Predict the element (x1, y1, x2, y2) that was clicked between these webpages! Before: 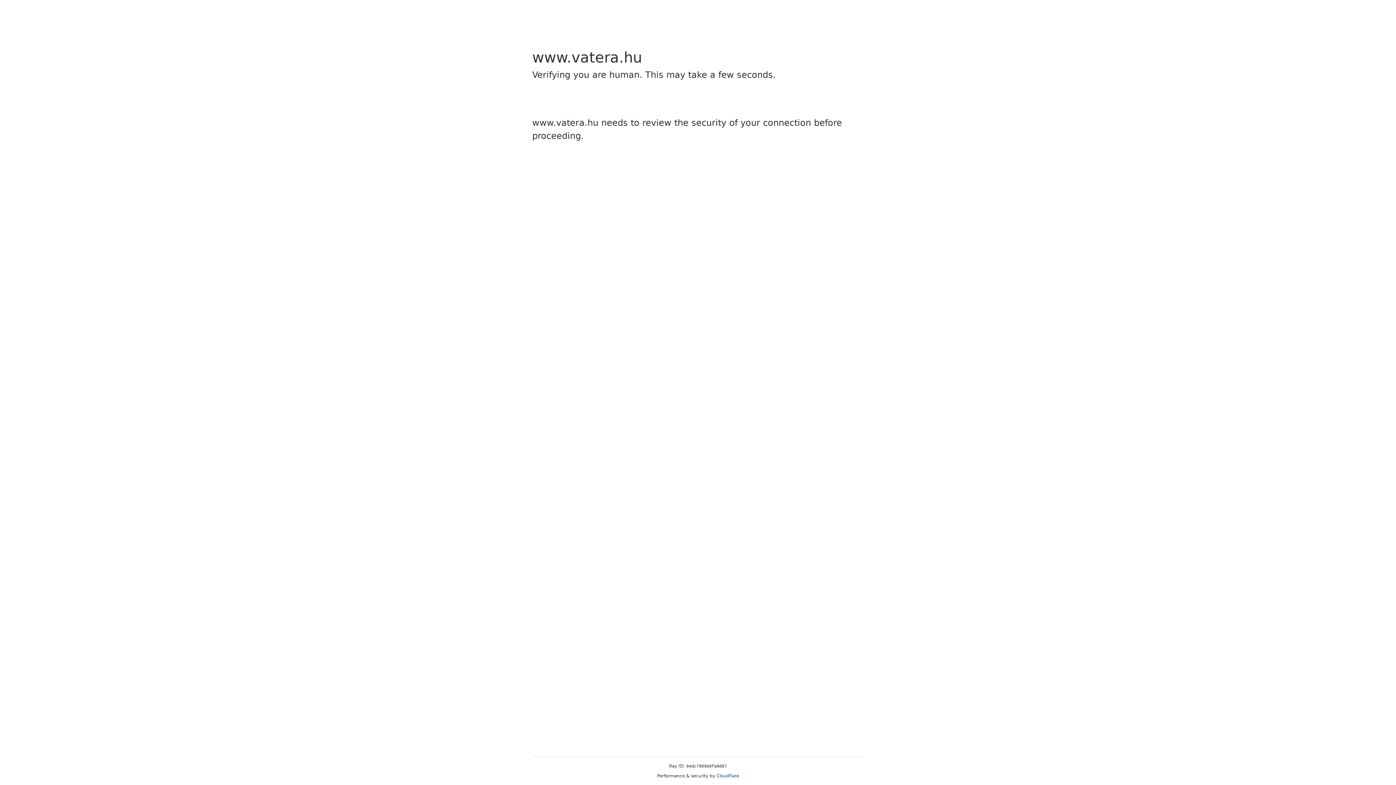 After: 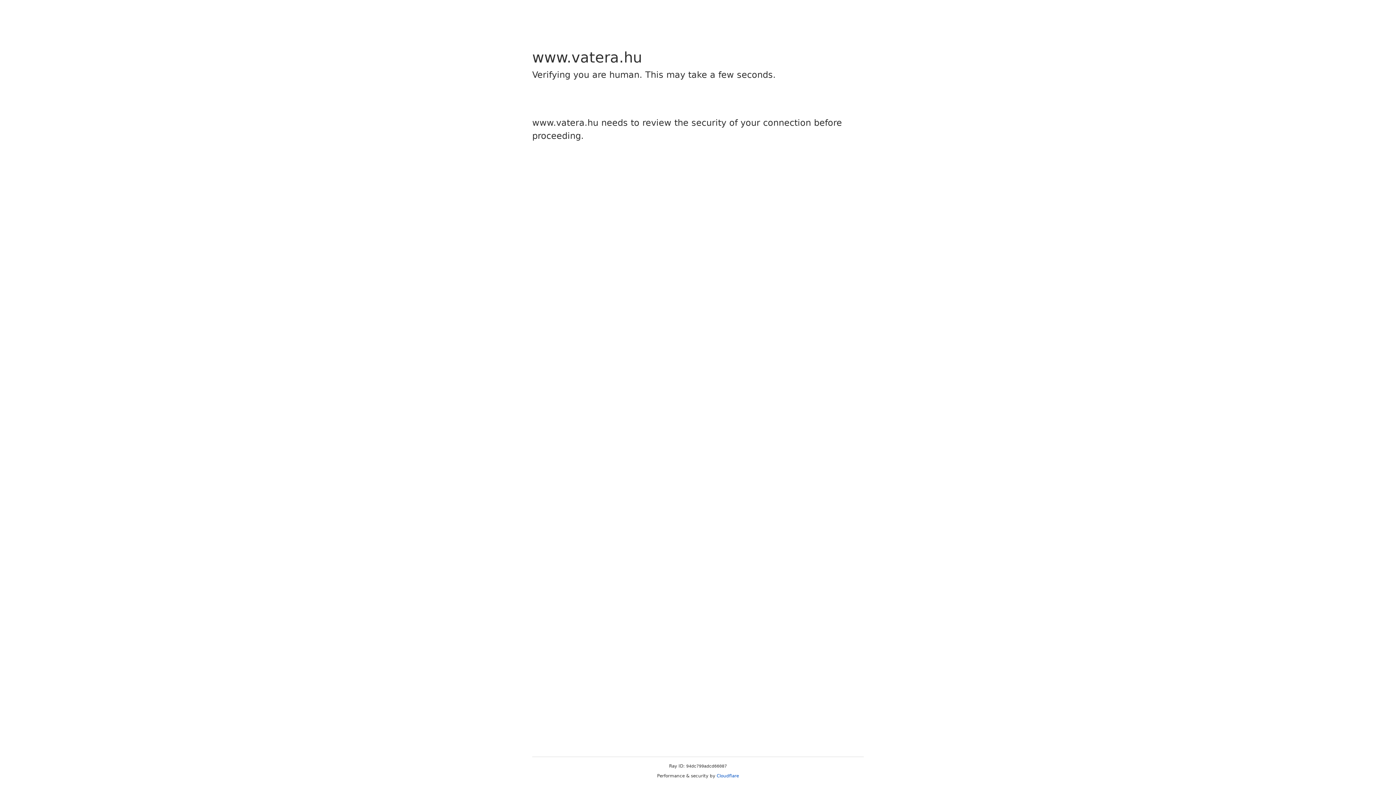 Action: bbox: (716, 773, 739, 778) label: Cloudflare